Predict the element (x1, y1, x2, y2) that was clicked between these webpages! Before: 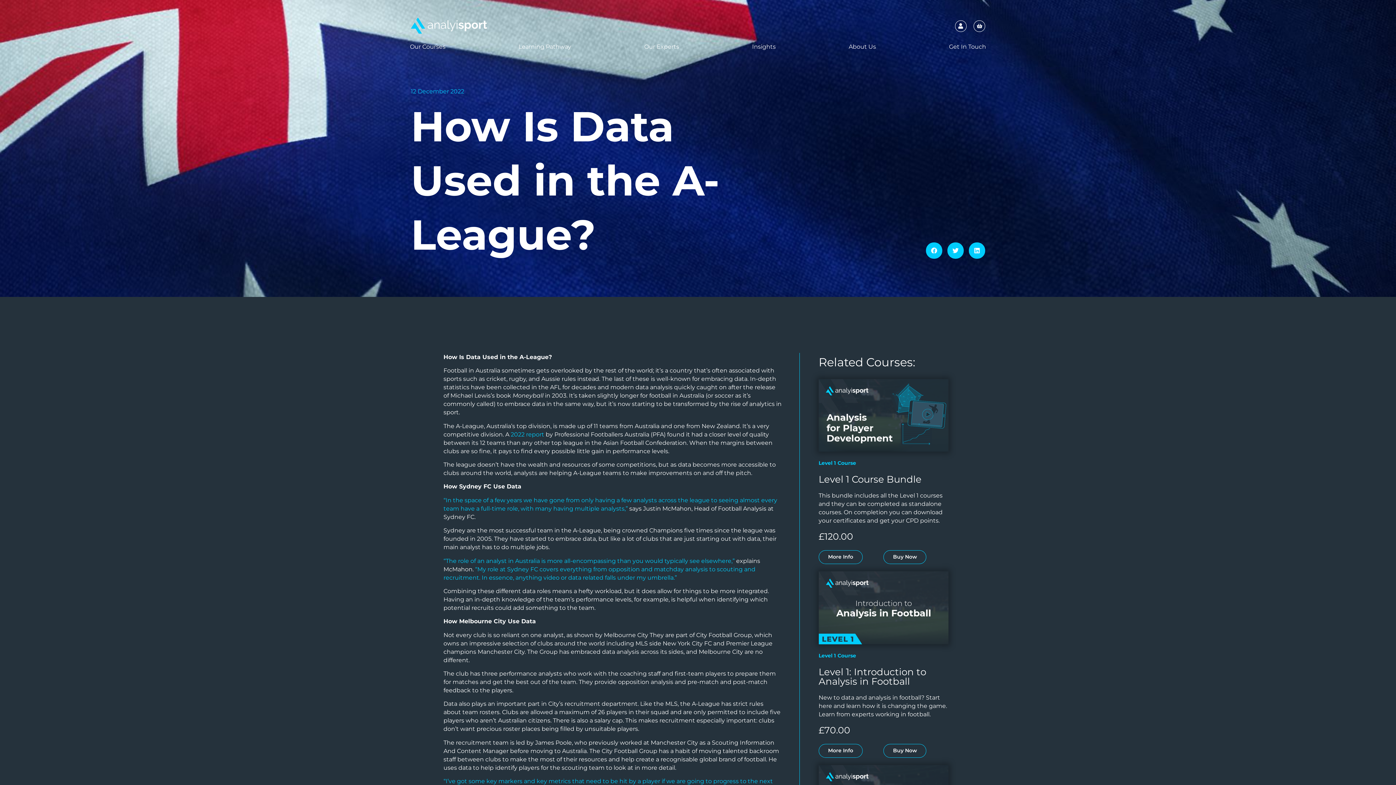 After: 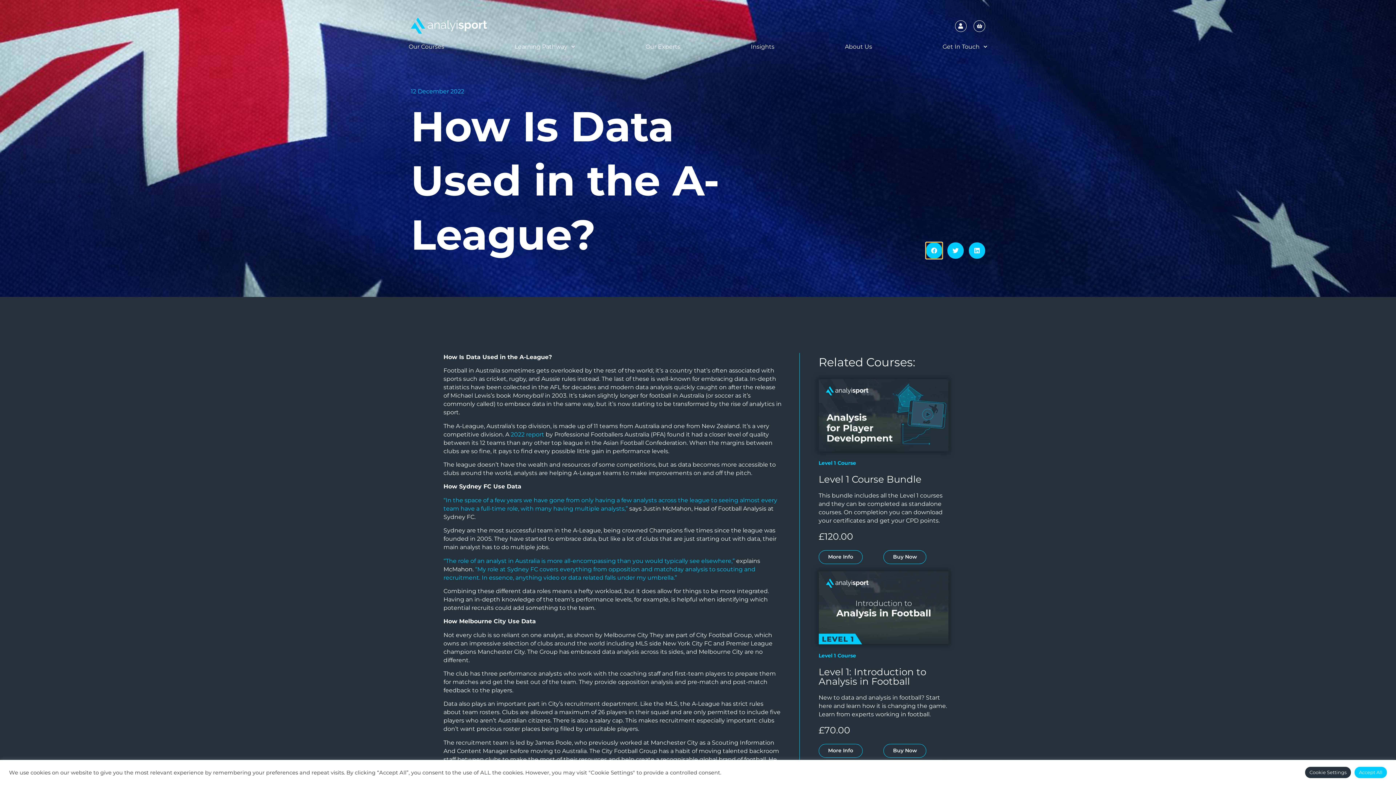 Action: label: Share on facebook bbox: (926, 242, 942, 258)